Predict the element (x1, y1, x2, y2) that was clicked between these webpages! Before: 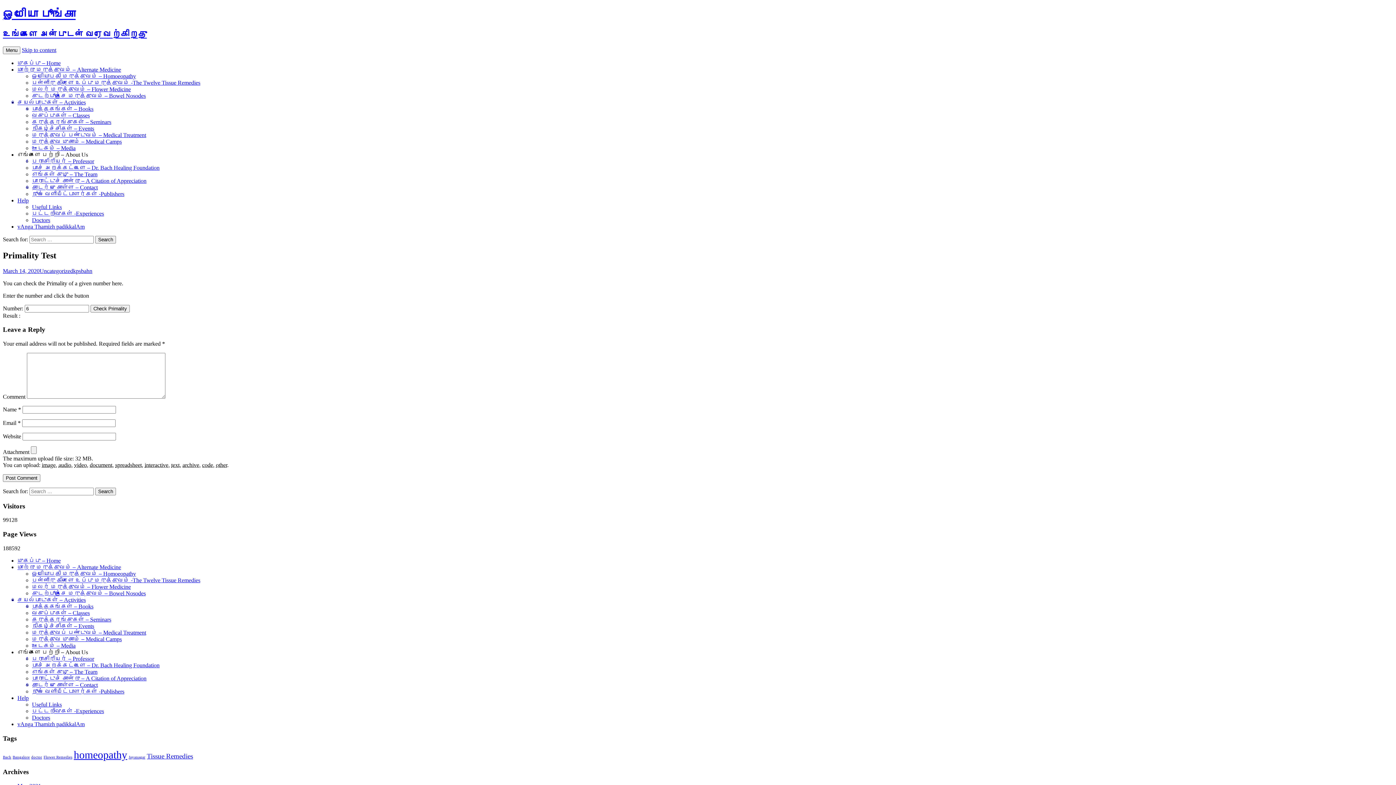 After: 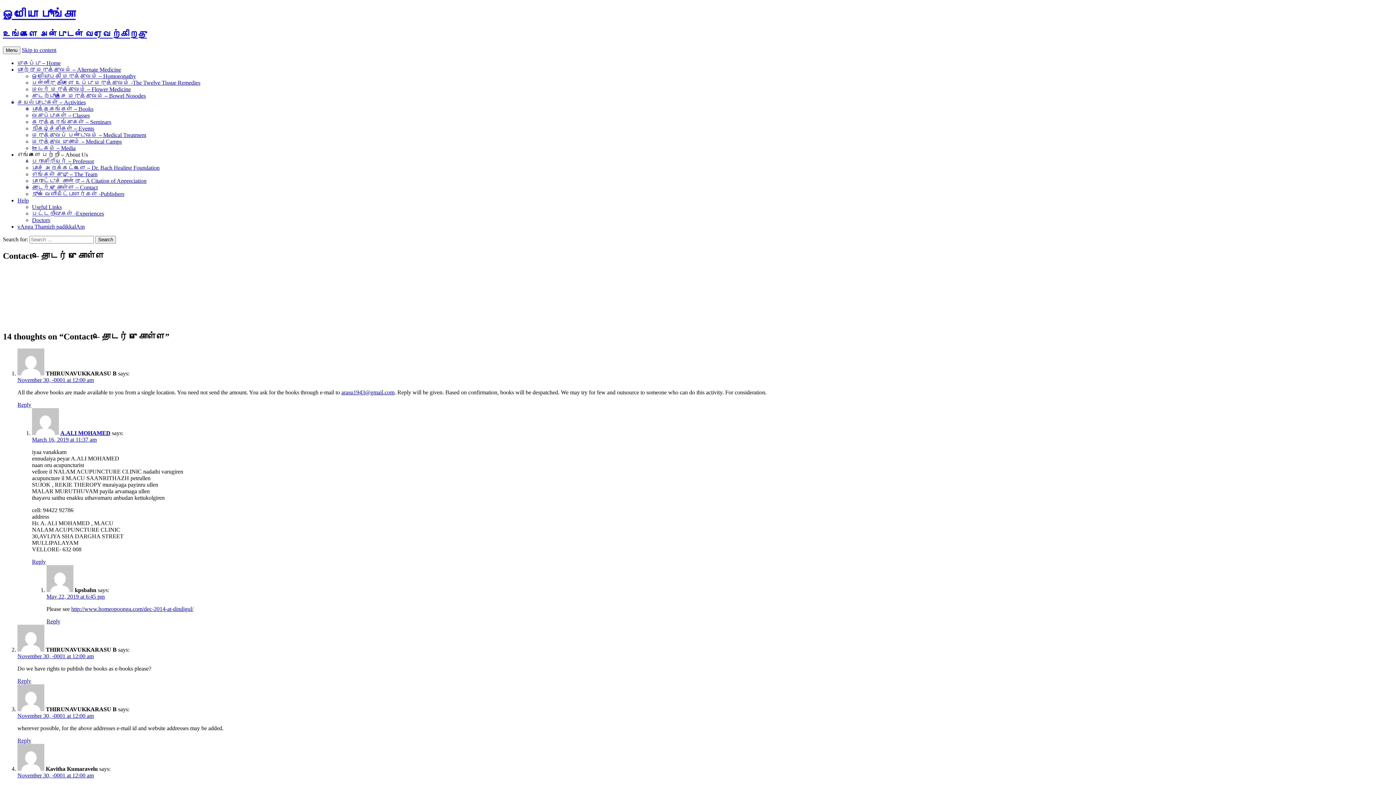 Action: label: தொடர்பு கொள்ள – Contact bbox: (32, 184, 97, 190)